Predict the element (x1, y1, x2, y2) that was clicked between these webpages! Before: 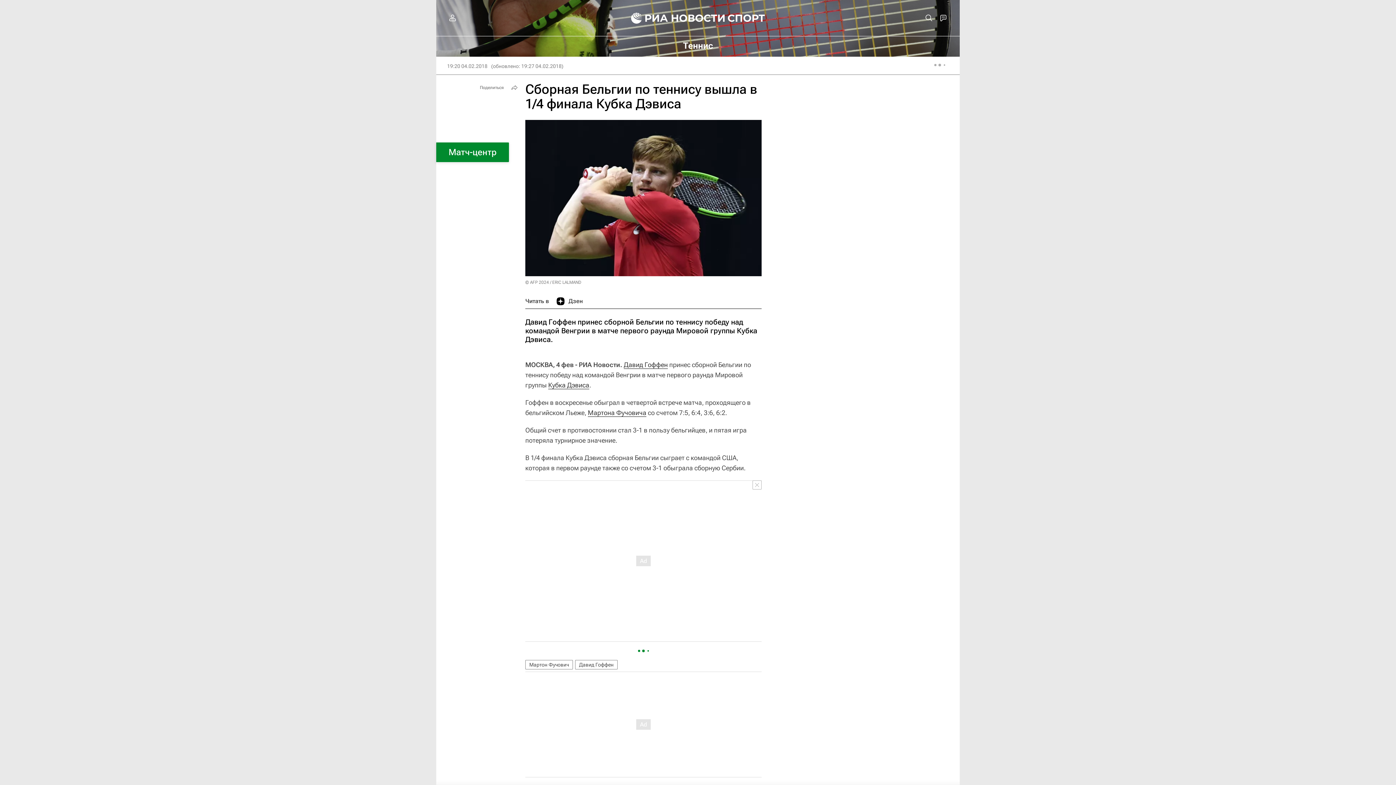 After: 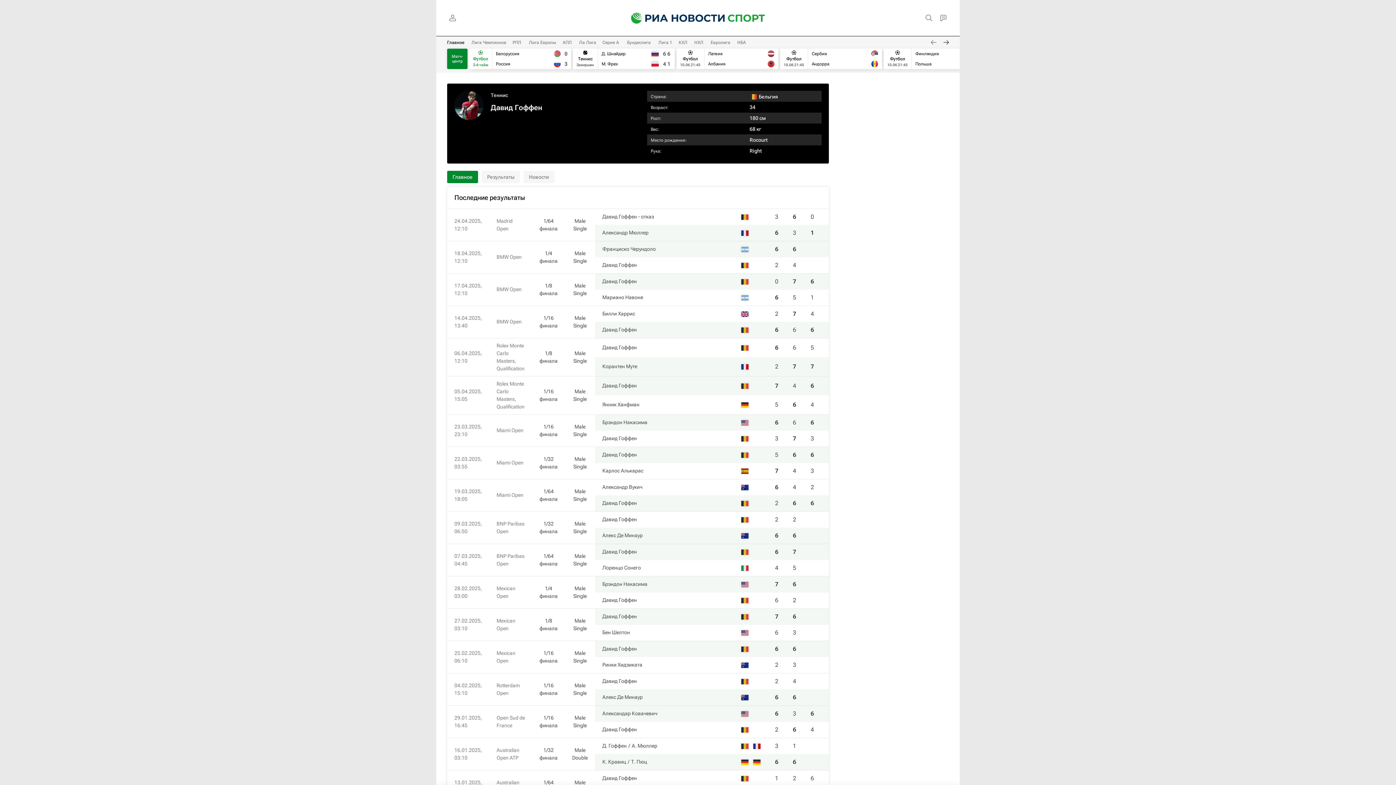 Action: bbox: (575, 660, 617, 669) label: Давид Гоффен